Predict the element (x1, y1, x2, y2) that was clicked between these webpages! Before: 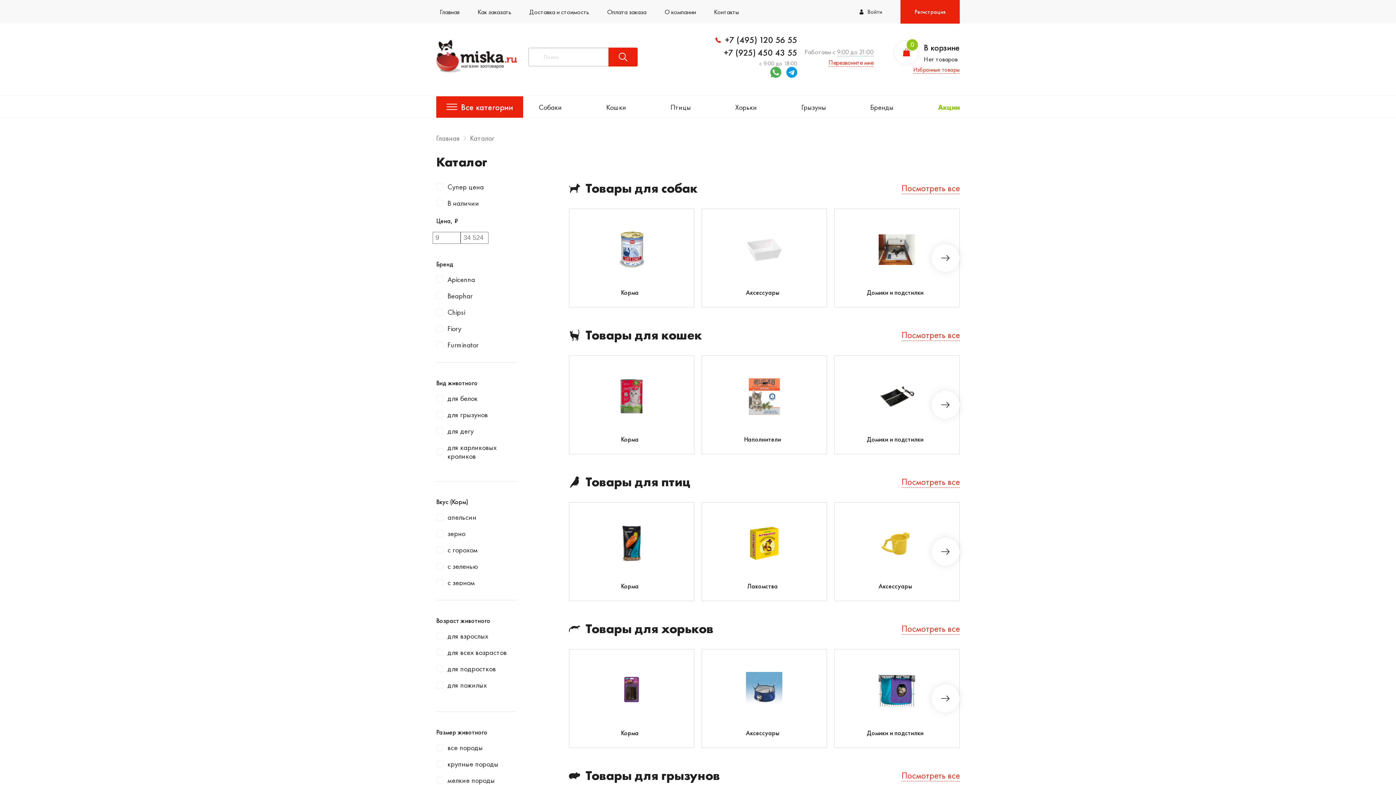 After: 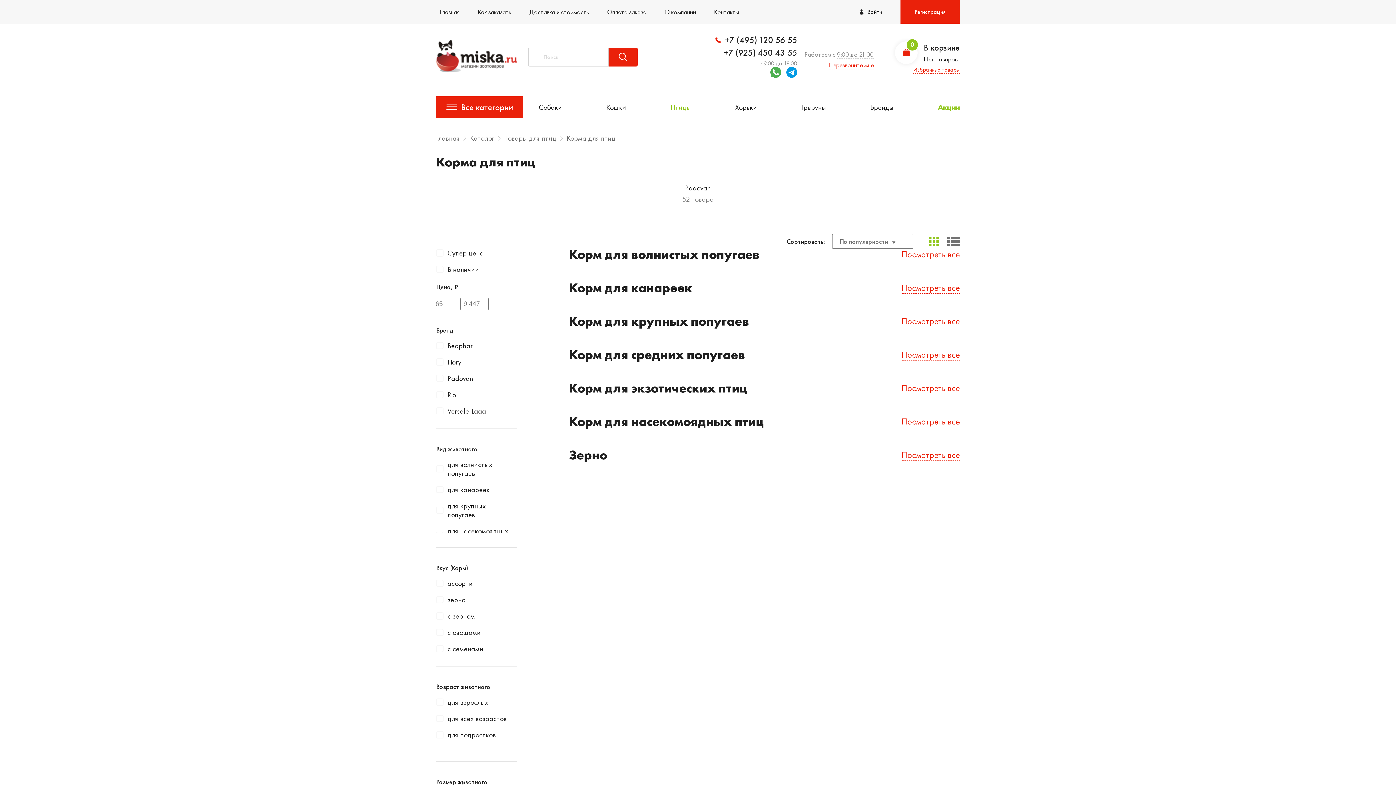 Action: label: Корма bbox: (621, 580, 638, 592)